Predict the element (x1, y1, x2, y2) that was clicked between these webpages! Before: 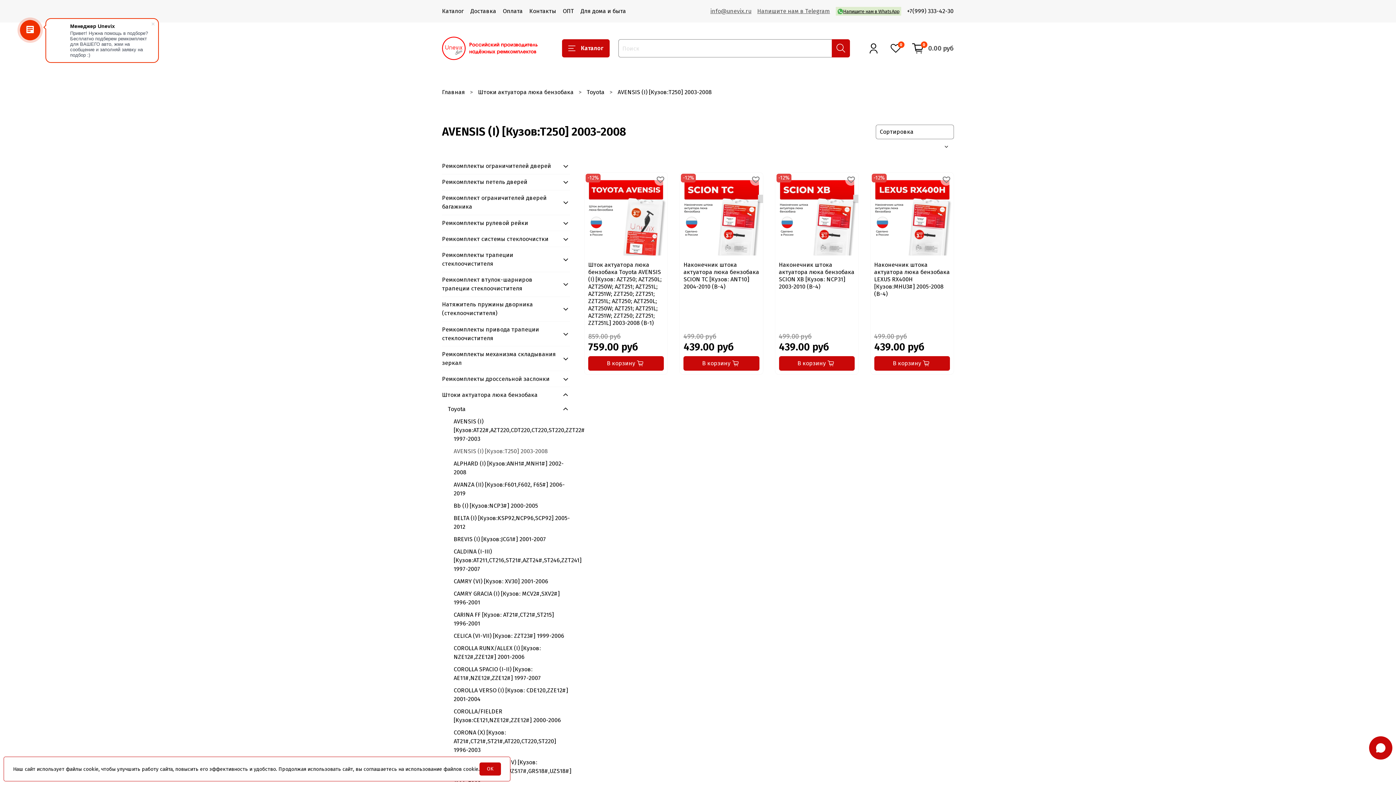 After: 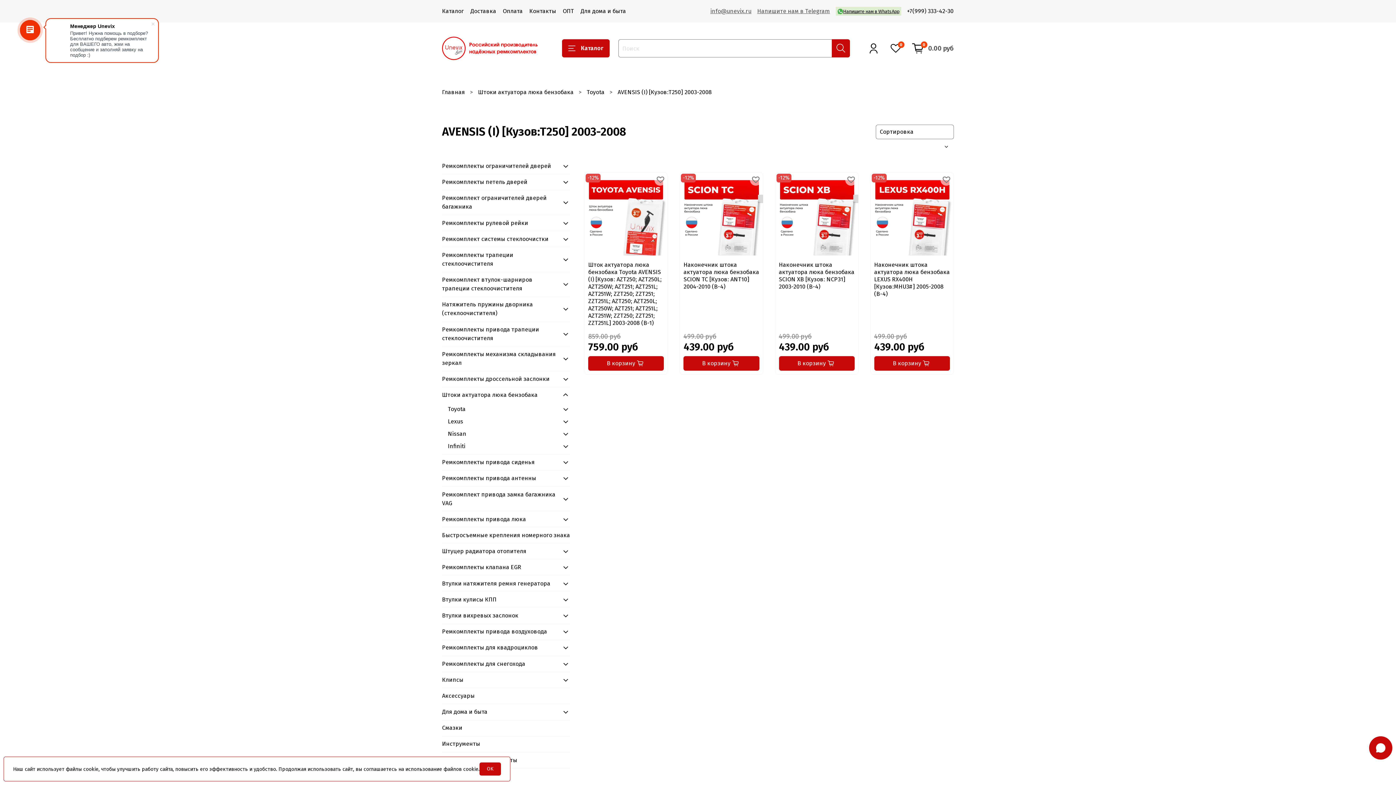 Action: bbox: (561, 404, 570, 413)